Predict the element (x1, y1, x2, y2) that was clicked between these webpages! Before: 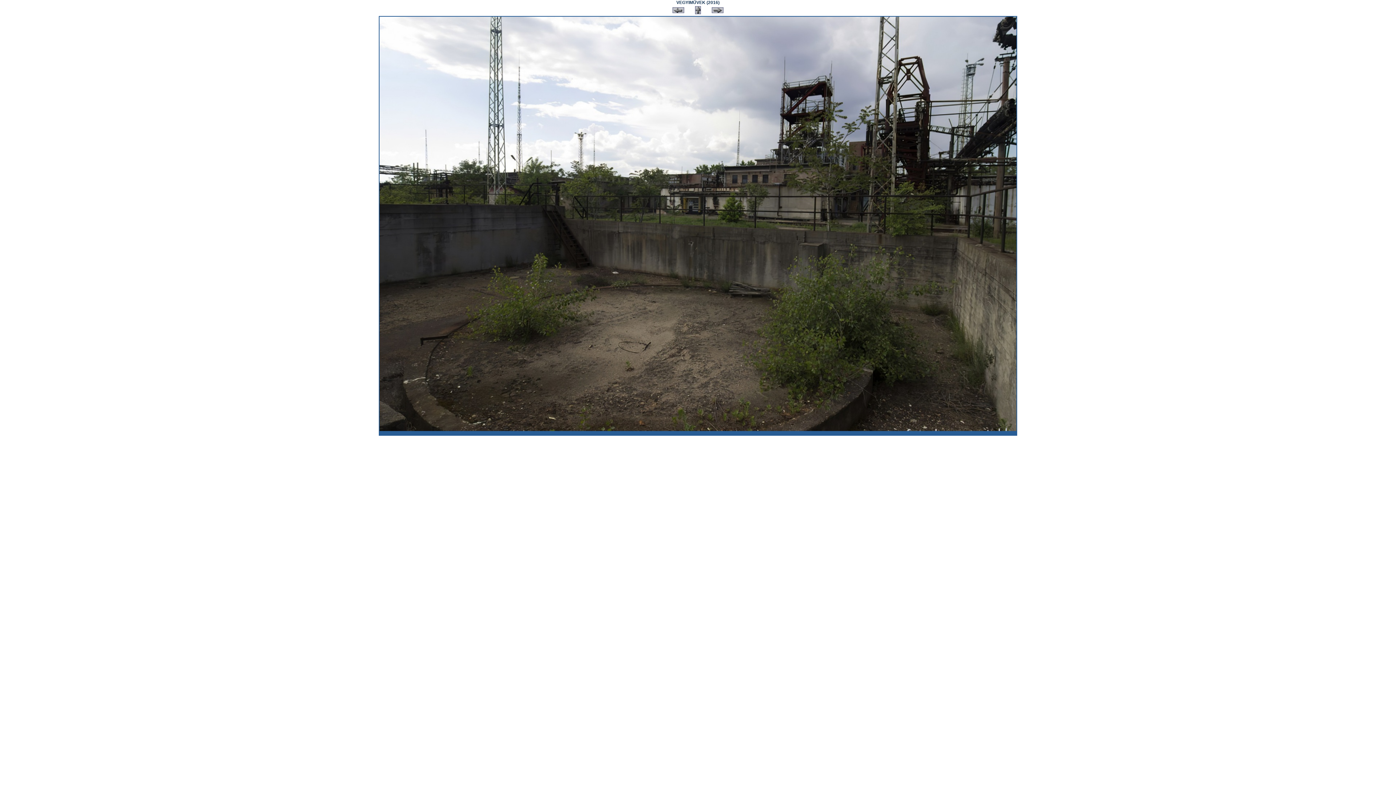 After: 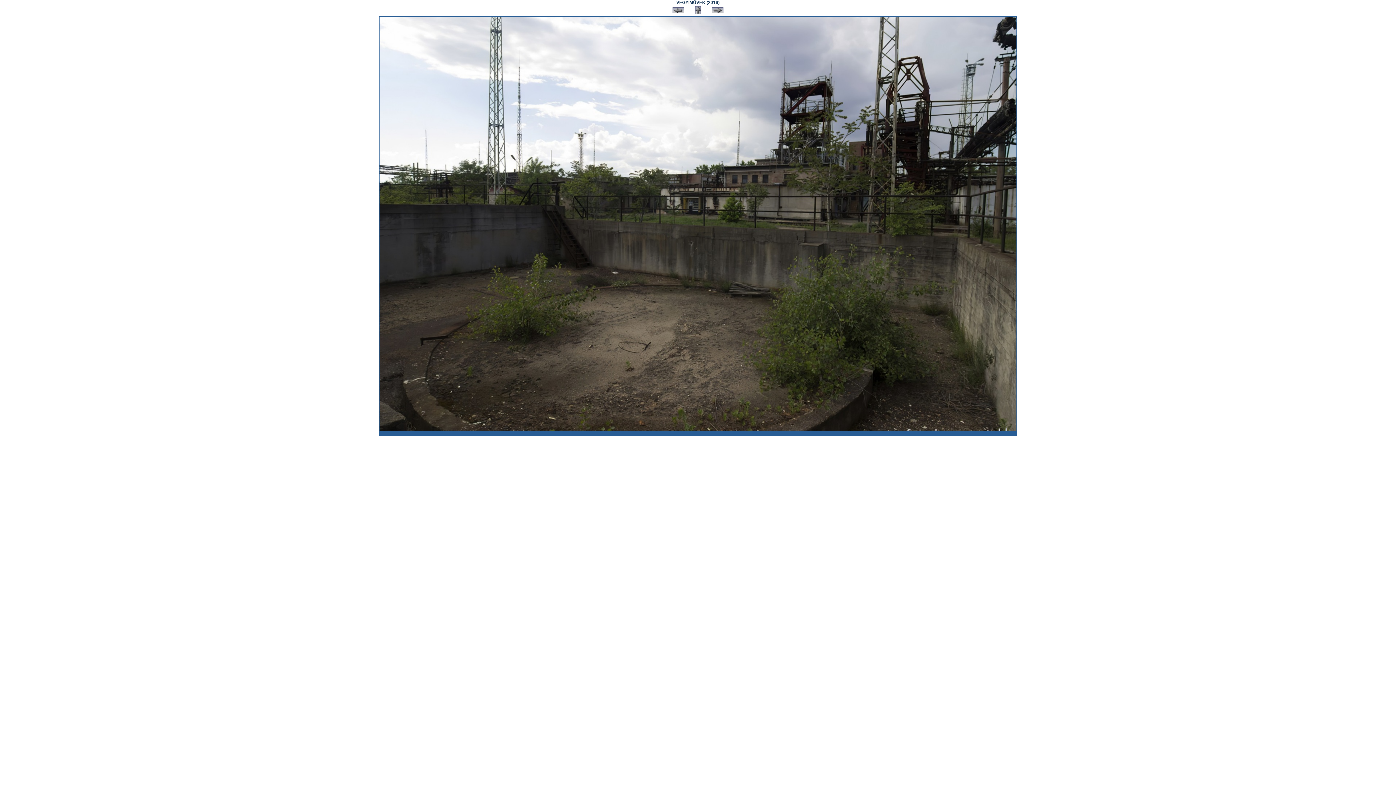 Action: bbox: (695, 10, 701, 14)